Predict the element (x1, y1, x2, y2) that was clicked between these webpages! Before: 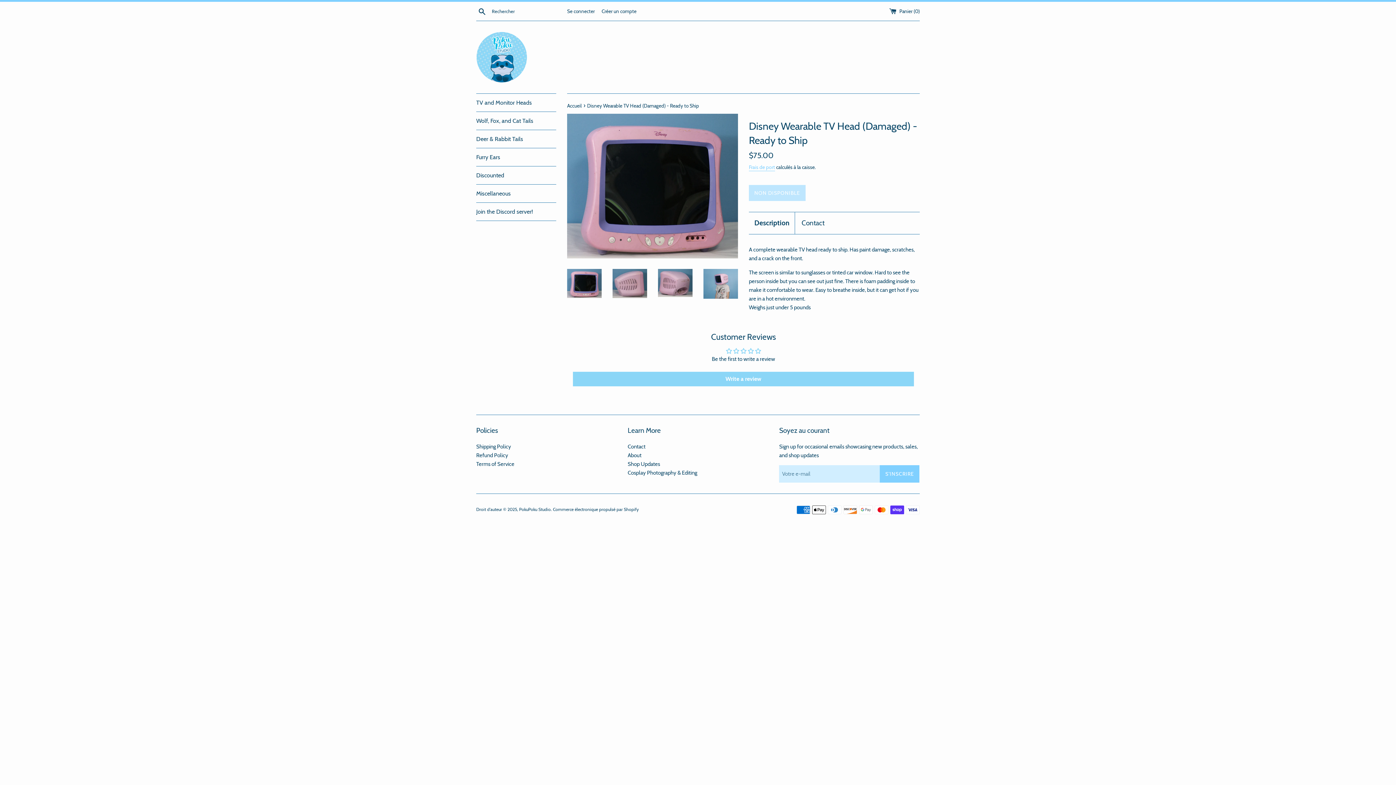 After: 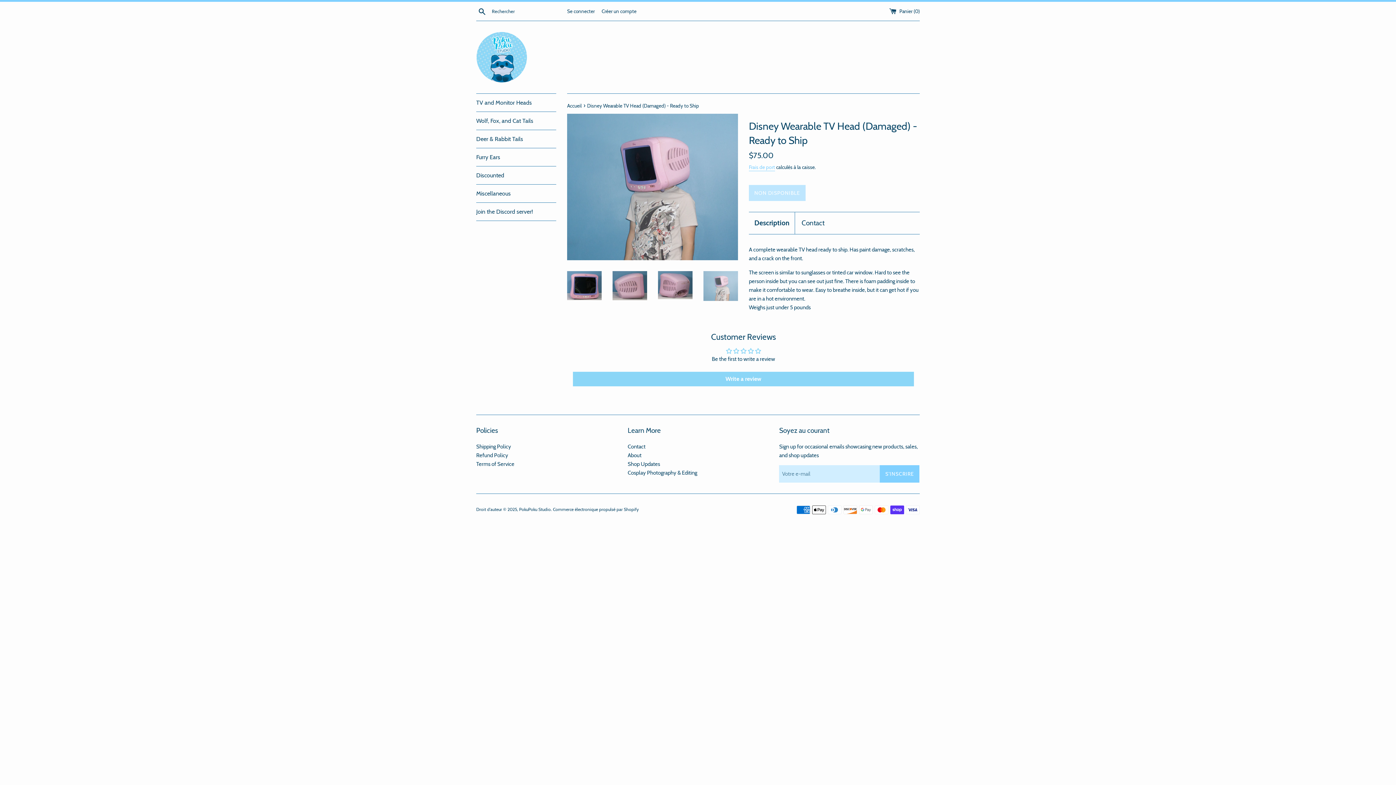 Action: bbox: (703, 269, 738, 298)